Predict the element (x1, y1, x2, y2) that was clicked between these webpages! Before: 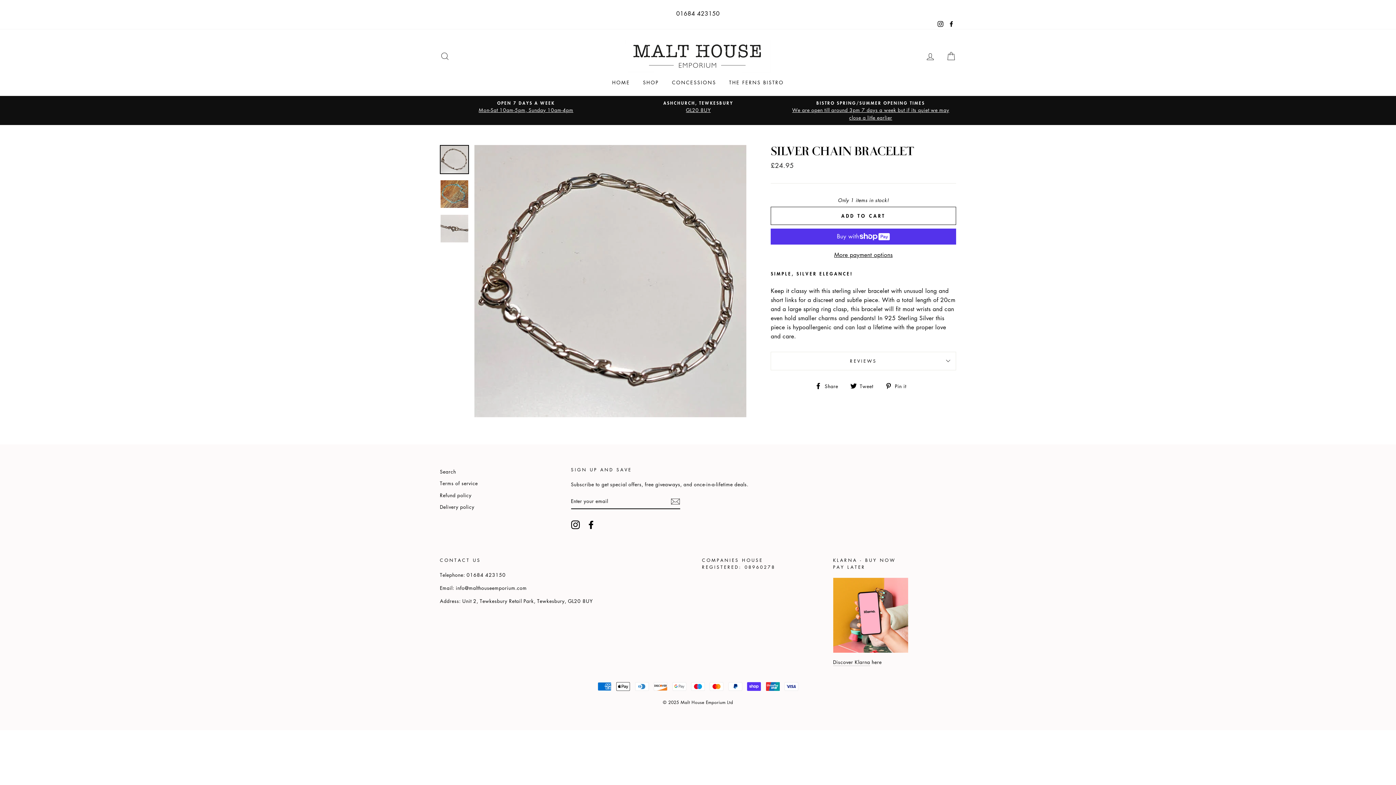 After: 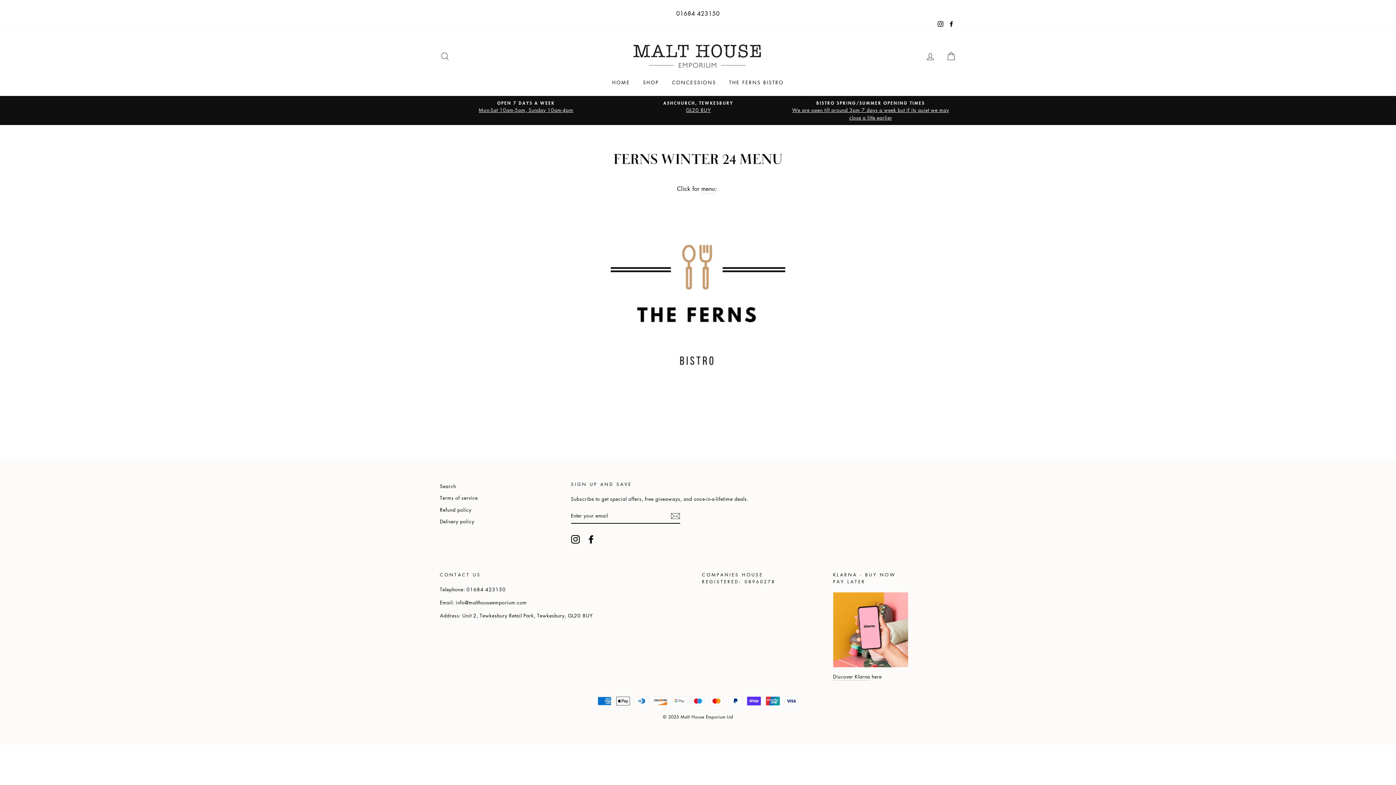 Action: bbox: (786, 99, 955, 121) label: BISTRO SPRING/SUMMER OPENING TIMES
We are open till around 3pm 7 days a week but if its quiet we may close a litle earlier